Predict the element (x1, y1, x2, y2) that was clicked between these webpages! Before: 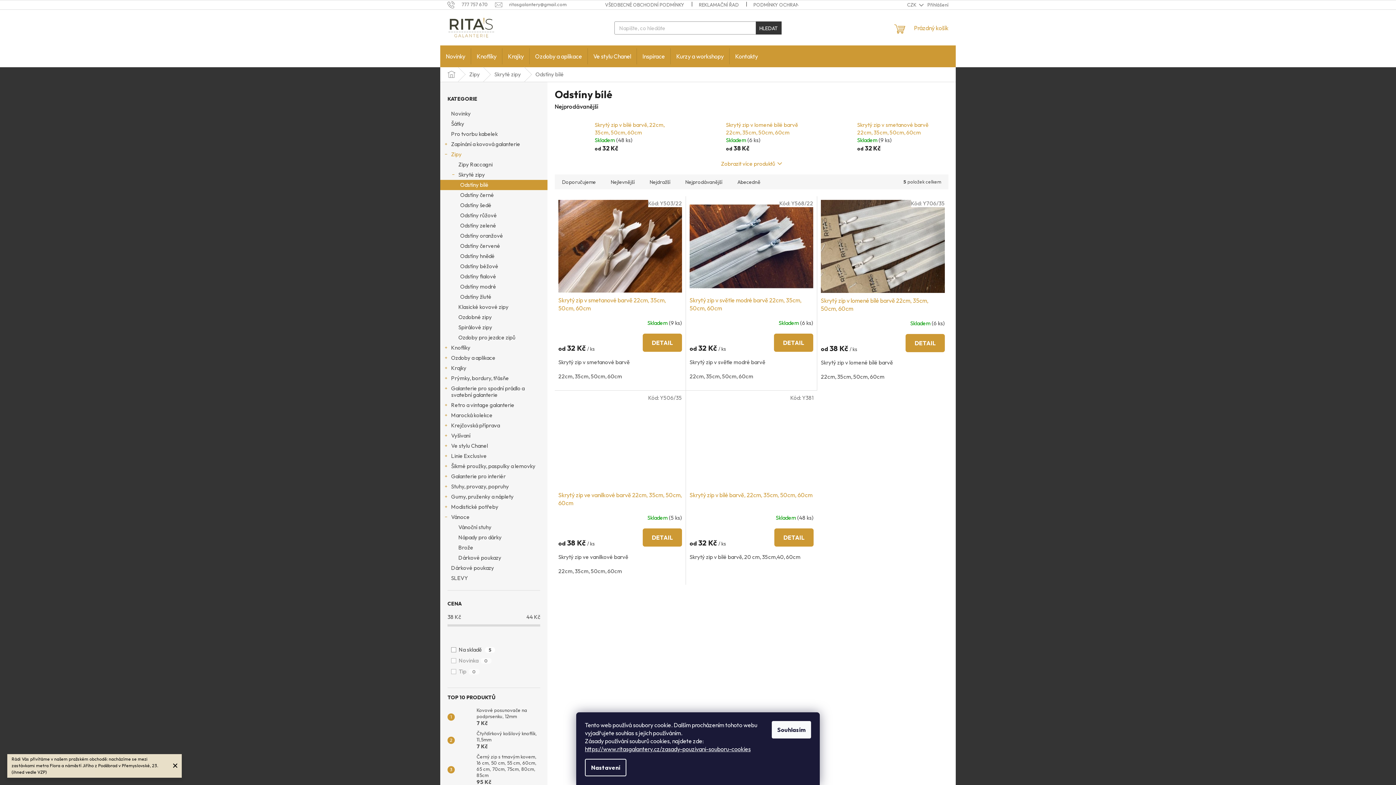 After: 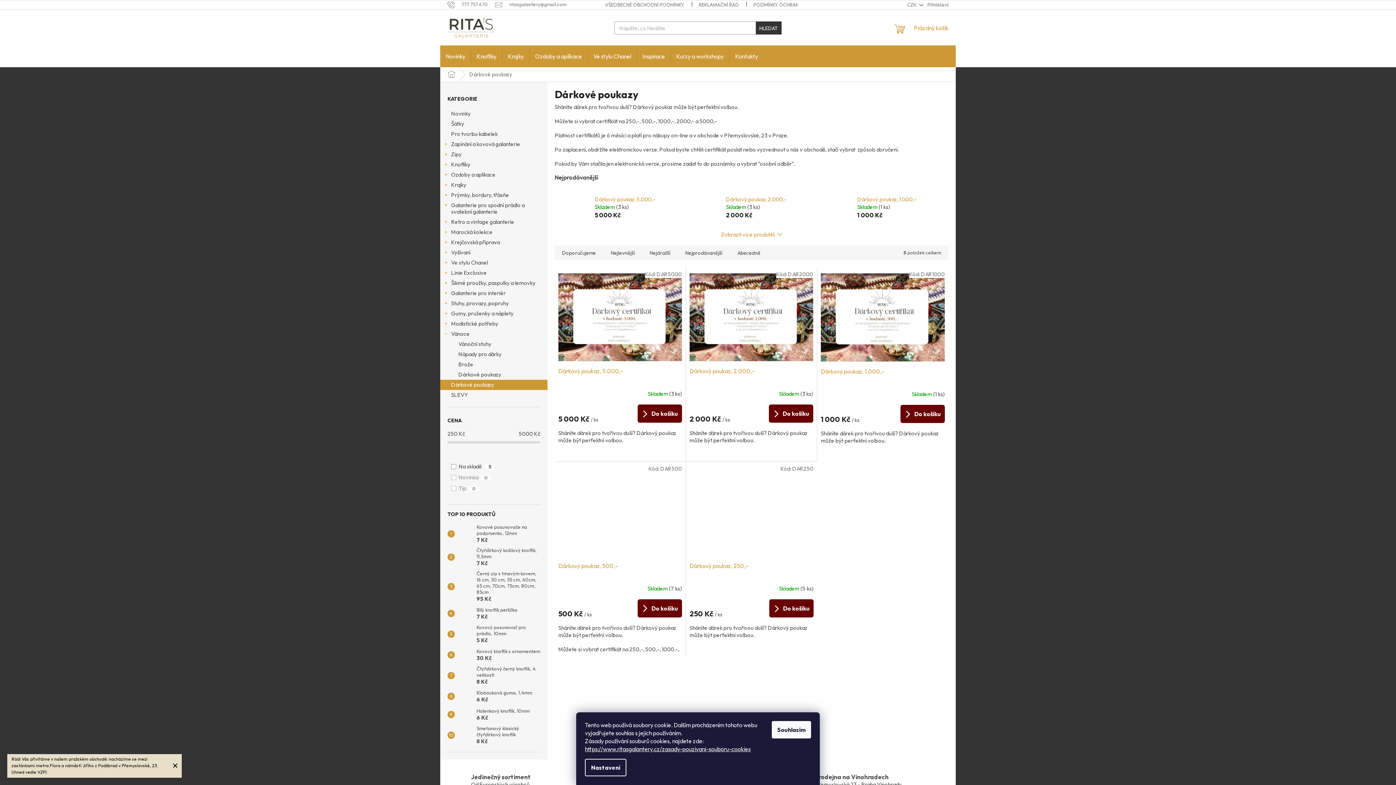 Action: bbox: (440, 563, 547, 573) label: Dárkové poukazy 